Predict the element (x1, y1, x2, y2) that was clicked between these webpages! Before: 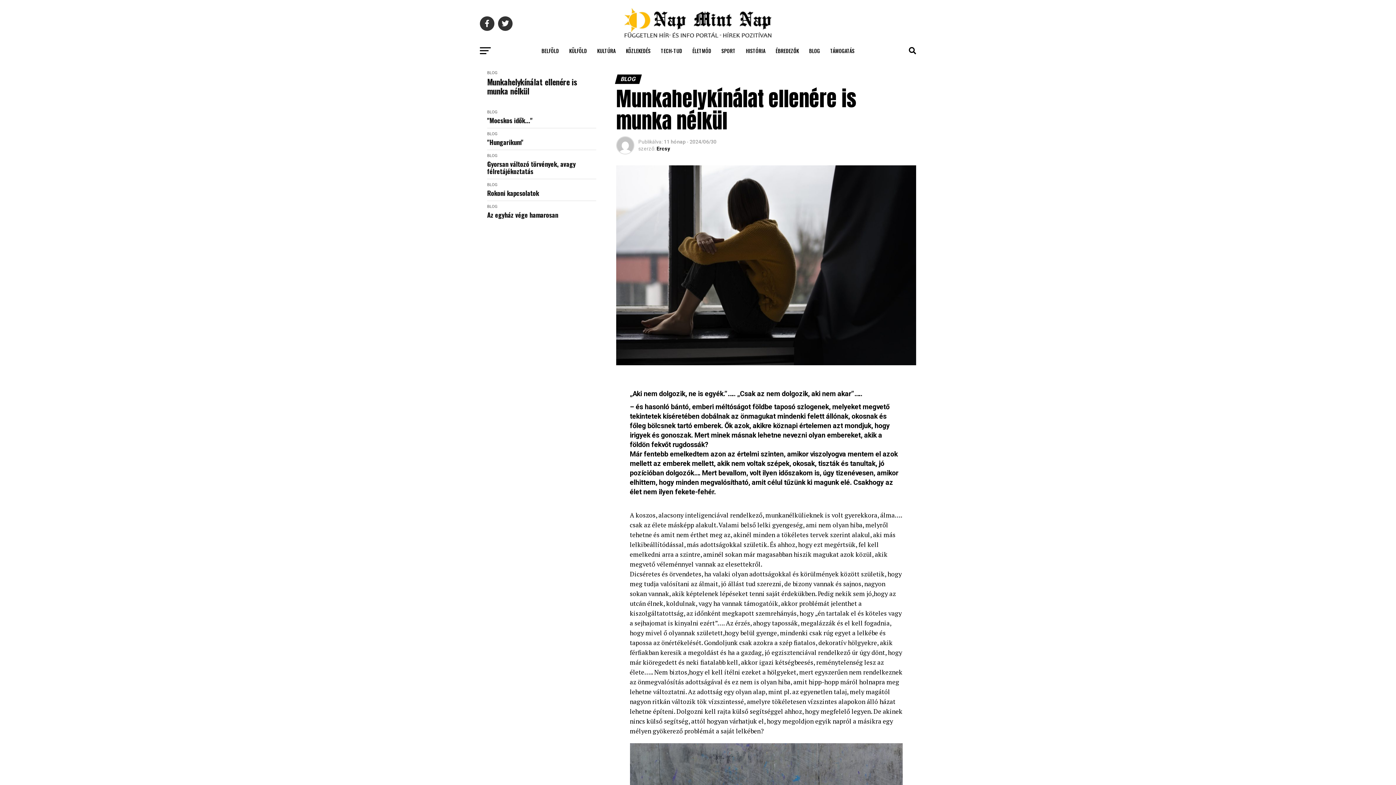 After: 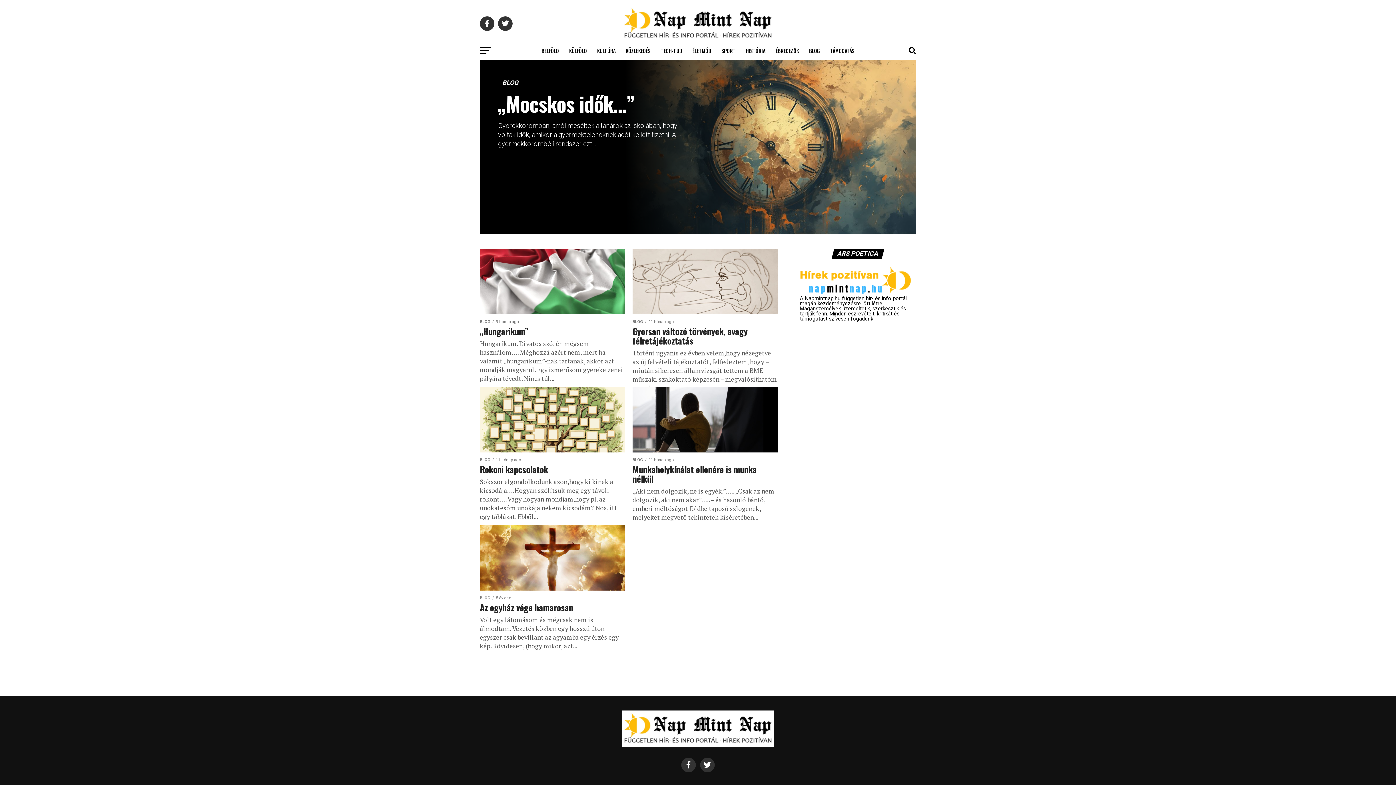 Action: bbox: (487, 131, 497, 136) label: BLOG